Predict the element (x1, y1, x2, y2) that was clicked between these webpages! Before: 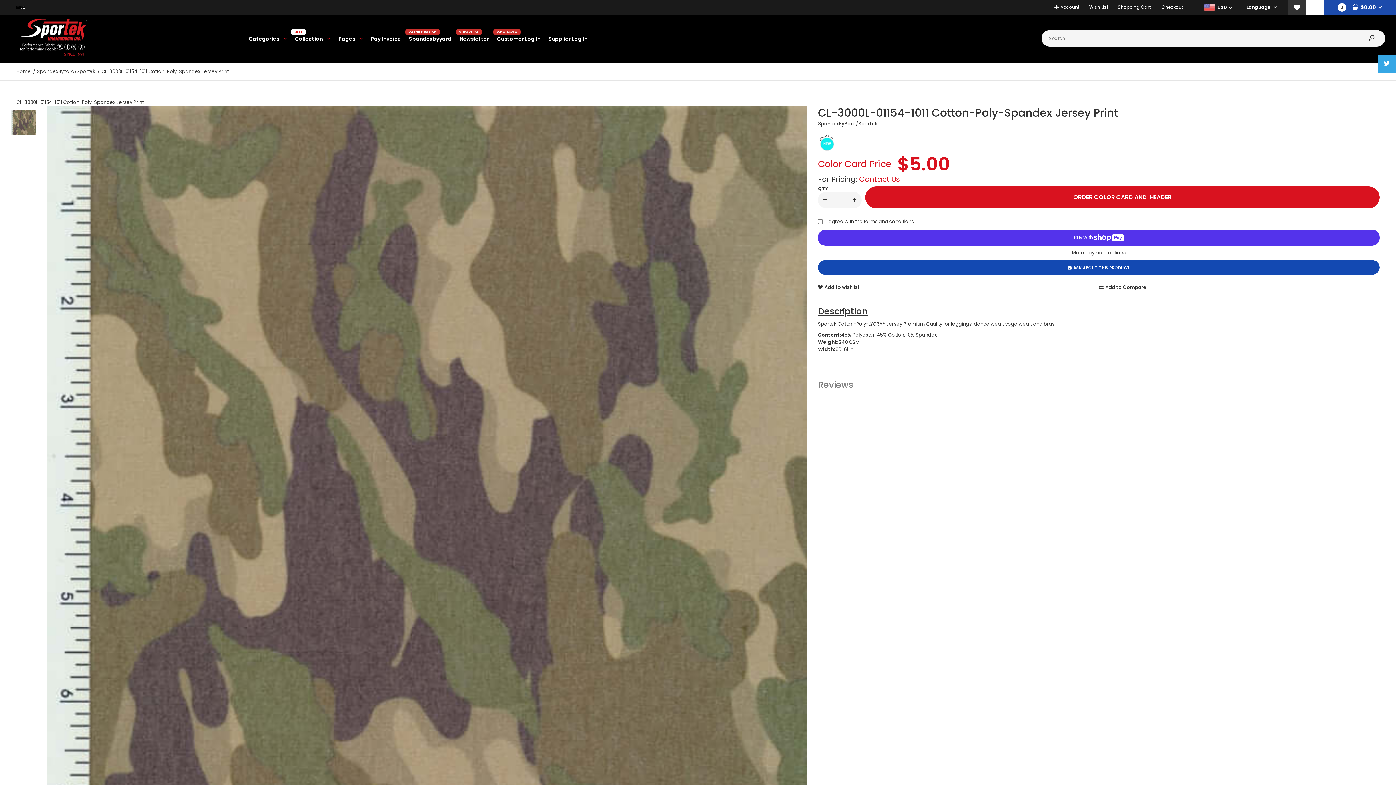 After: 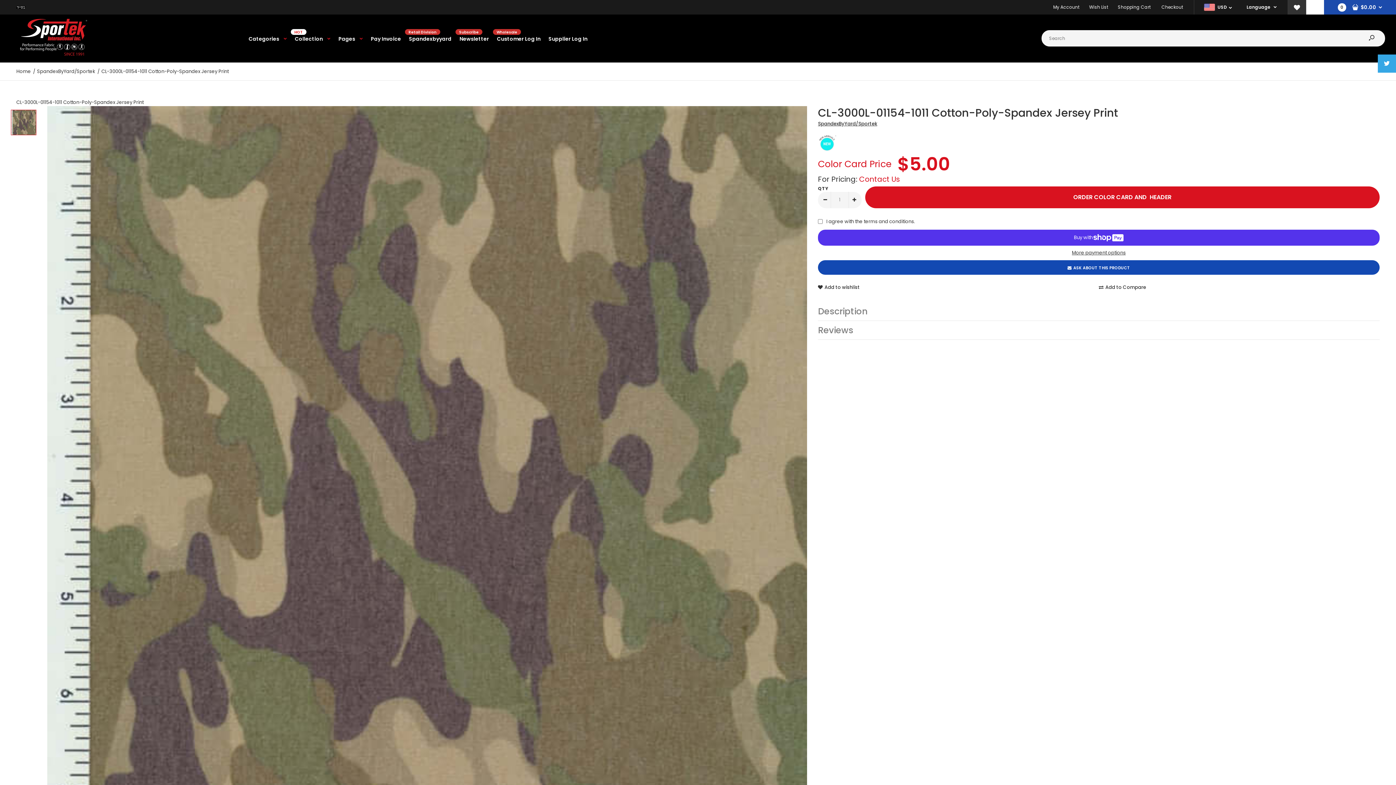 Action: label: Description bbox: (818, 302, 1380, 320)